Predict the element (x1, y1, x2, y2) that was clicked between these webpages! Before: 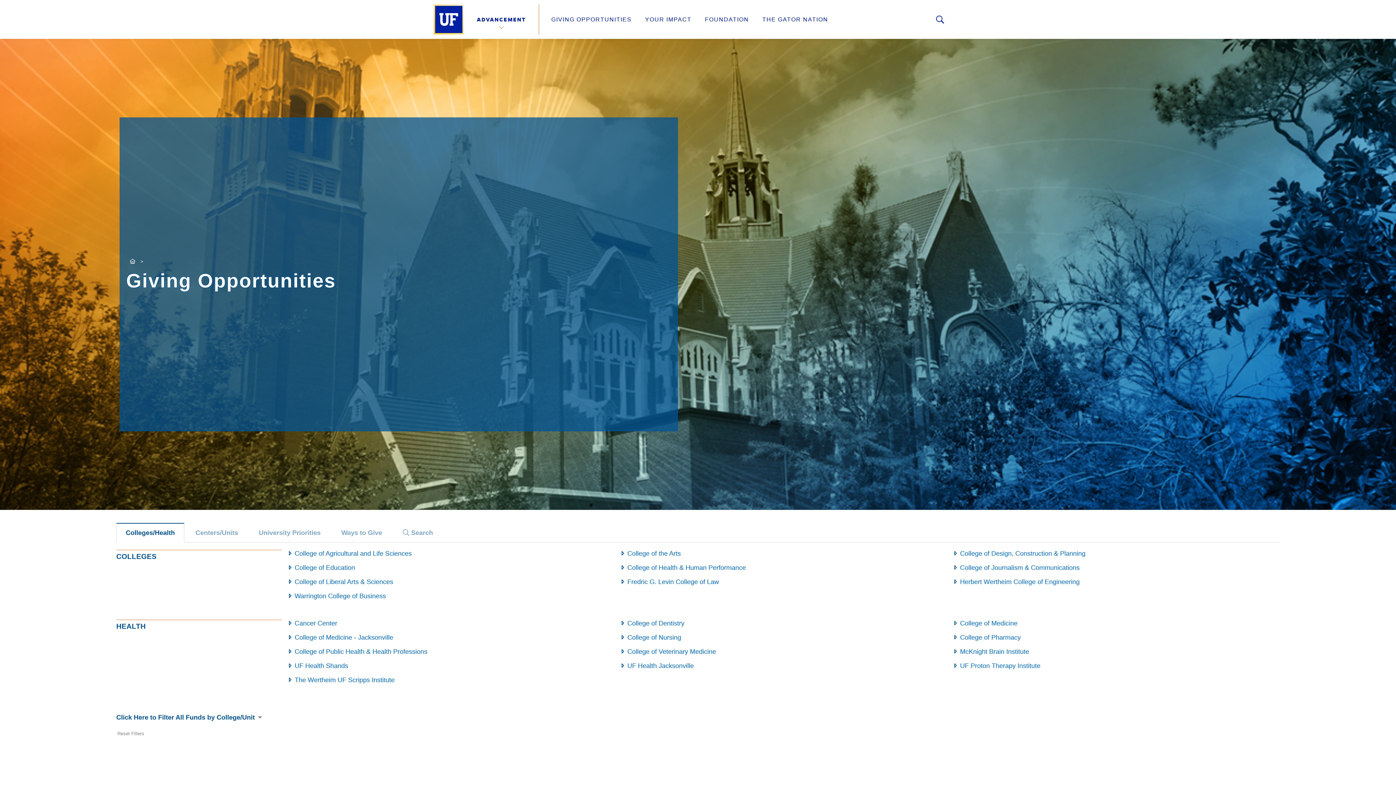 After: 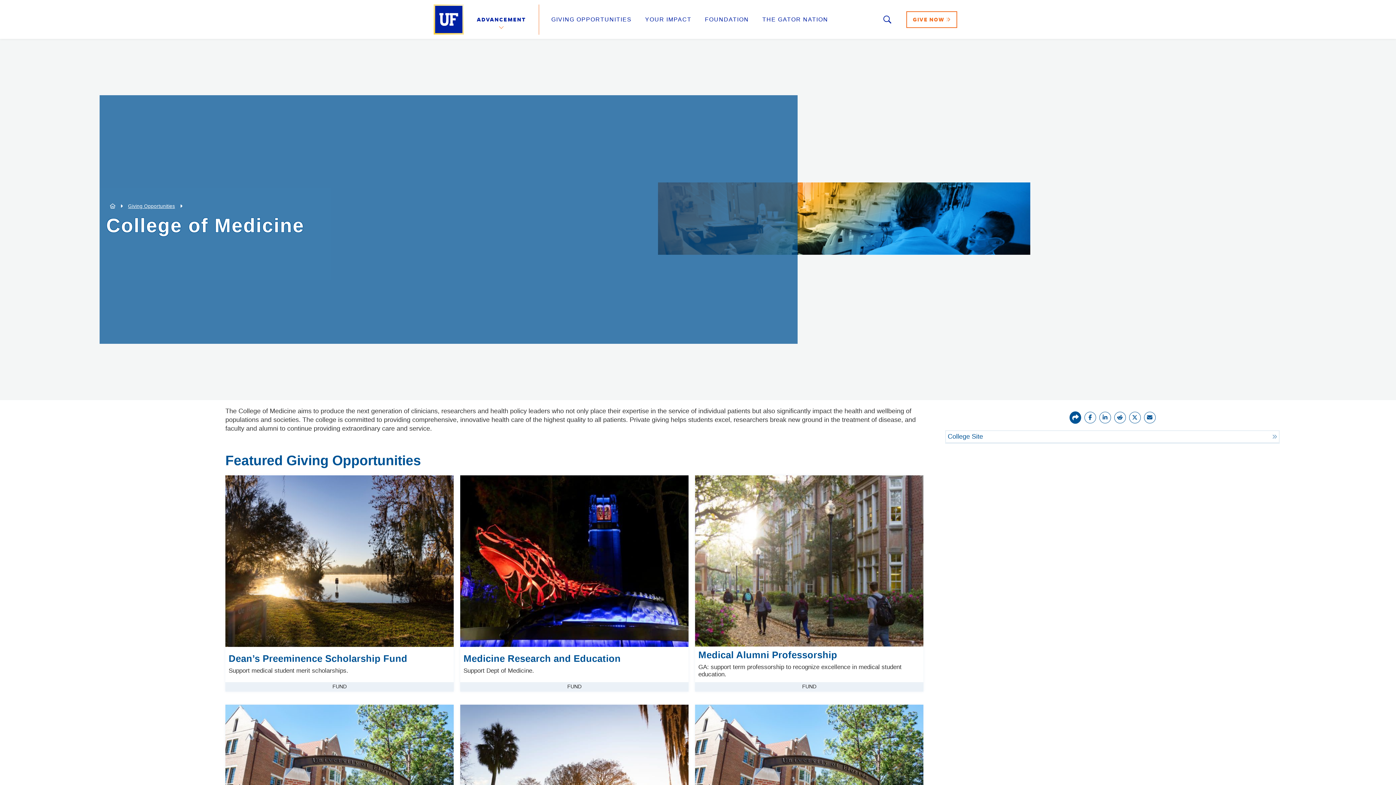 Action: label: College of Medicine bbox: (960, 620, 1017, 627)